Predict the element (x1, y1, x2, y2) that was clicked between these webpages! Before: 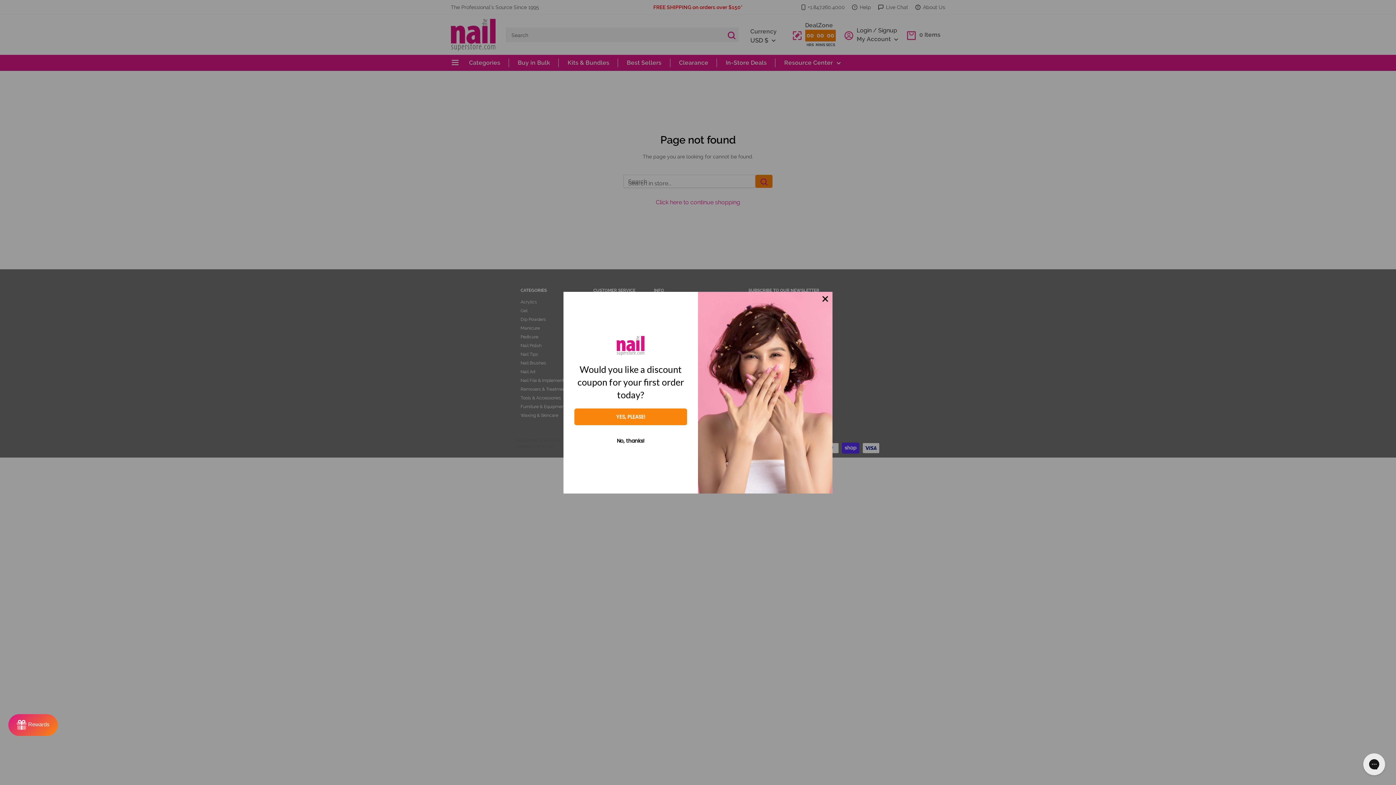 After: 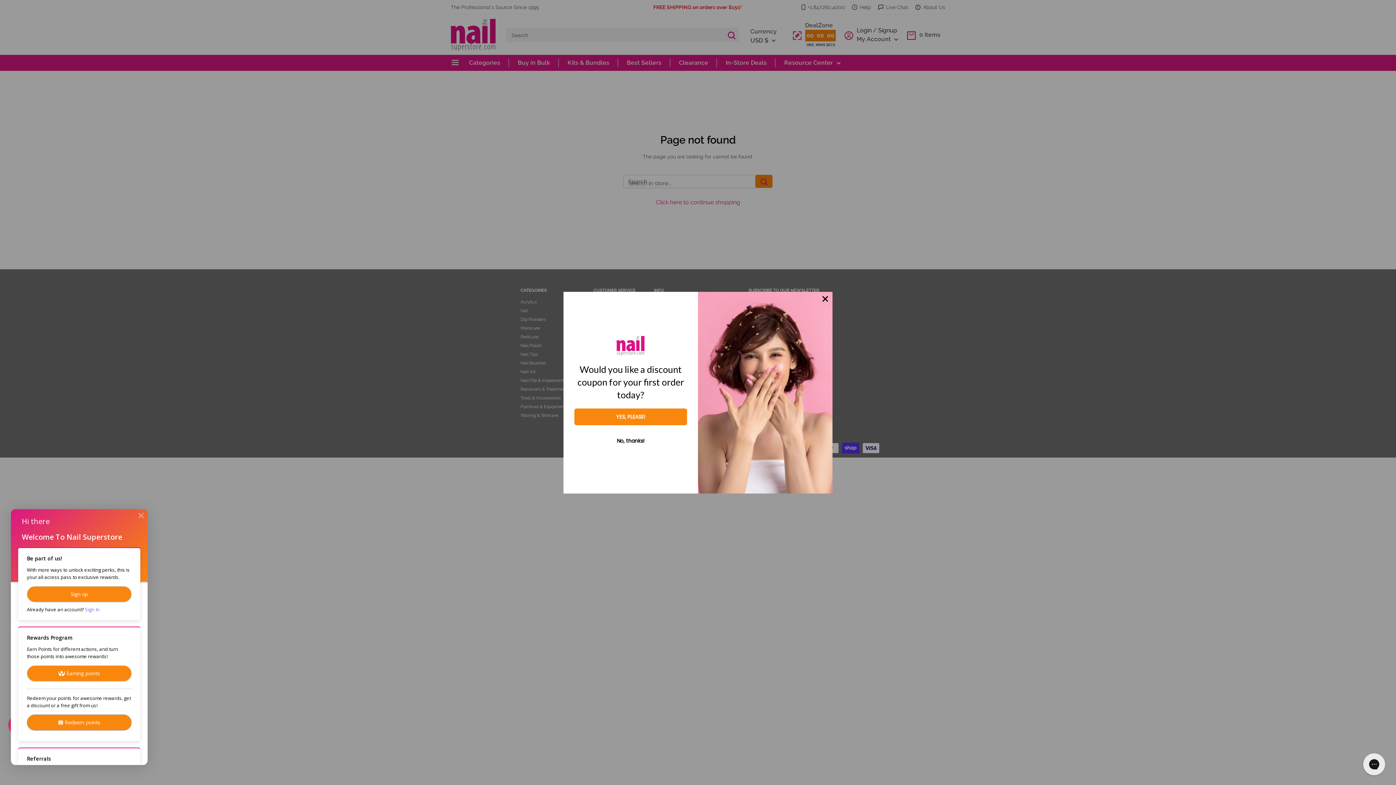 Action: label: Rewards bbox: (8, 714, 57, 736)